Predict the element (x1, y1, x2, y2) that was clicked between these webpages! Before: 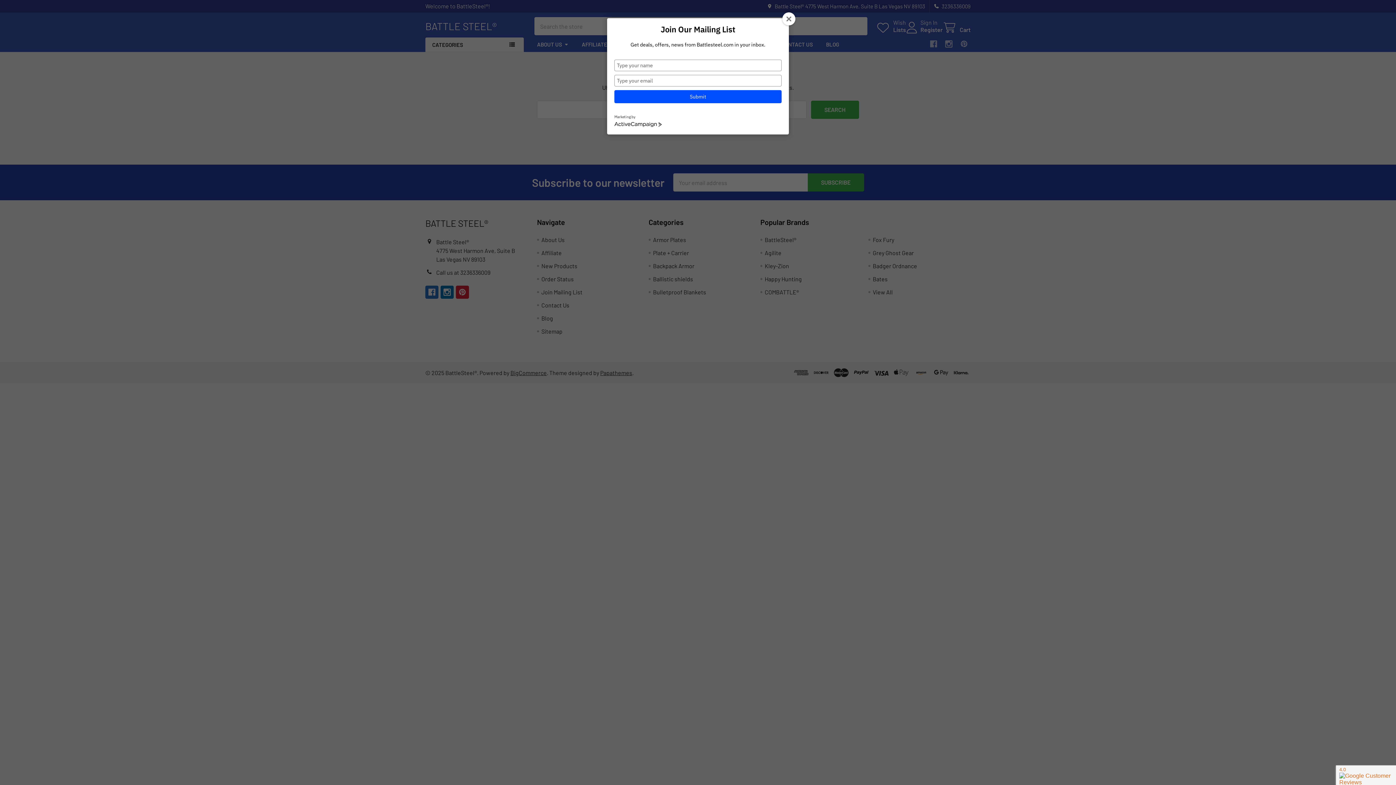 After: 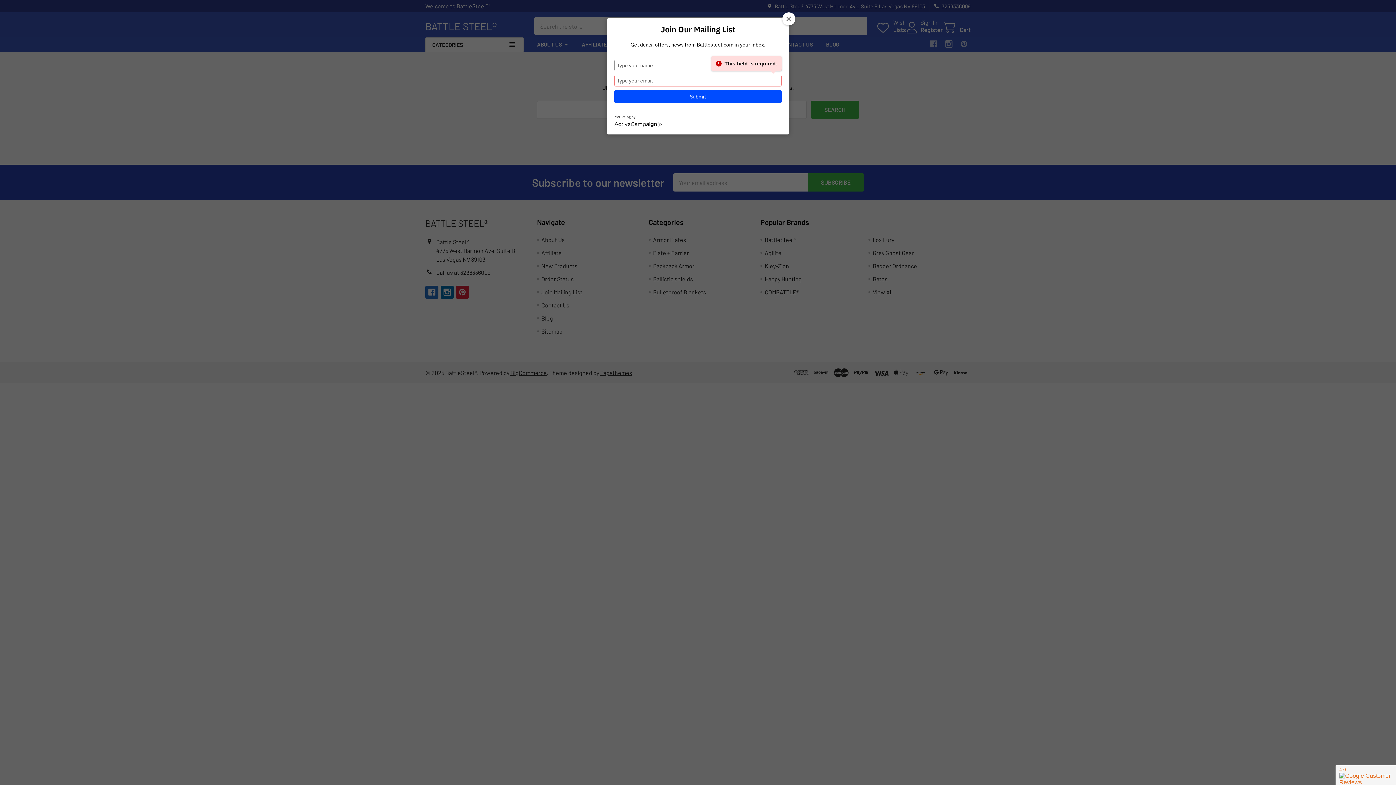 Action: bbox: (614, 90, 781, 103) label: Submit